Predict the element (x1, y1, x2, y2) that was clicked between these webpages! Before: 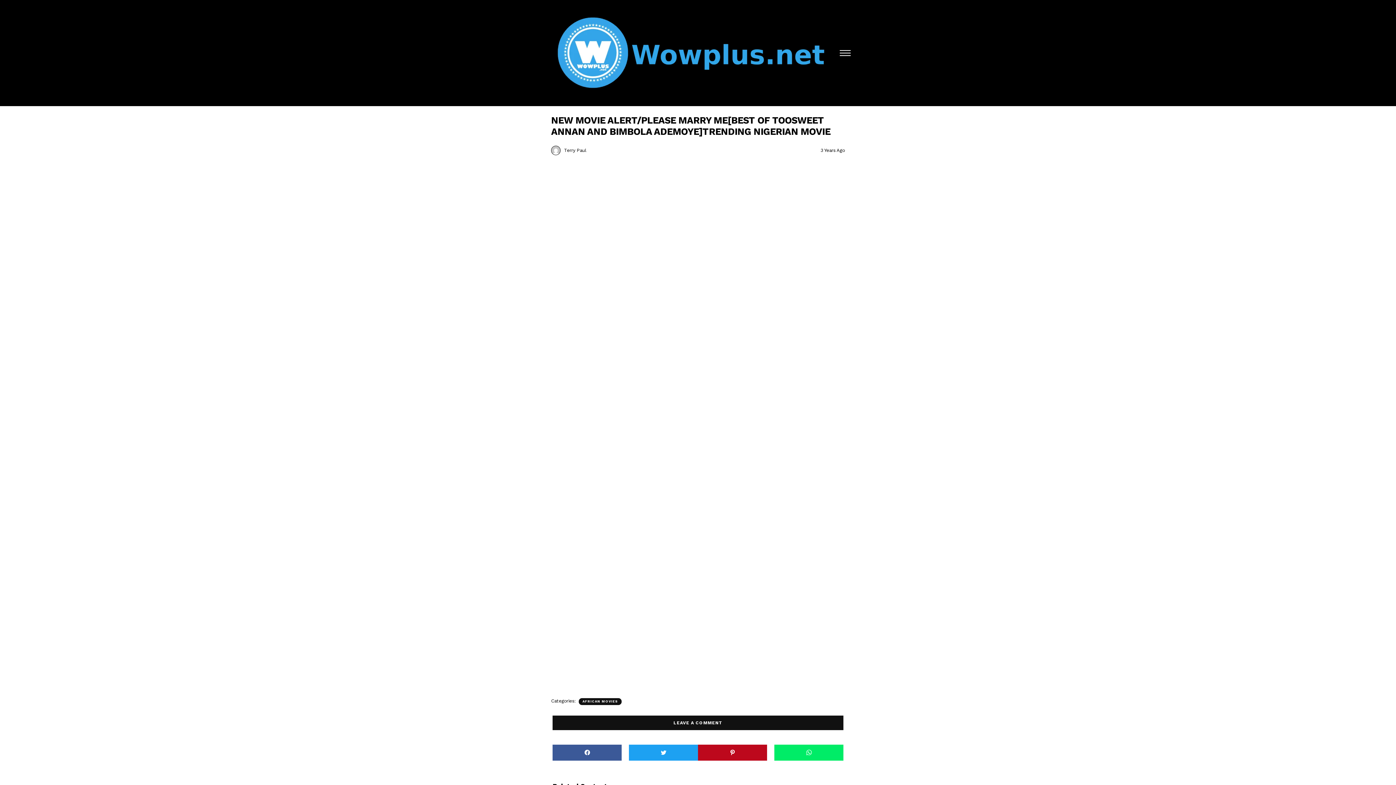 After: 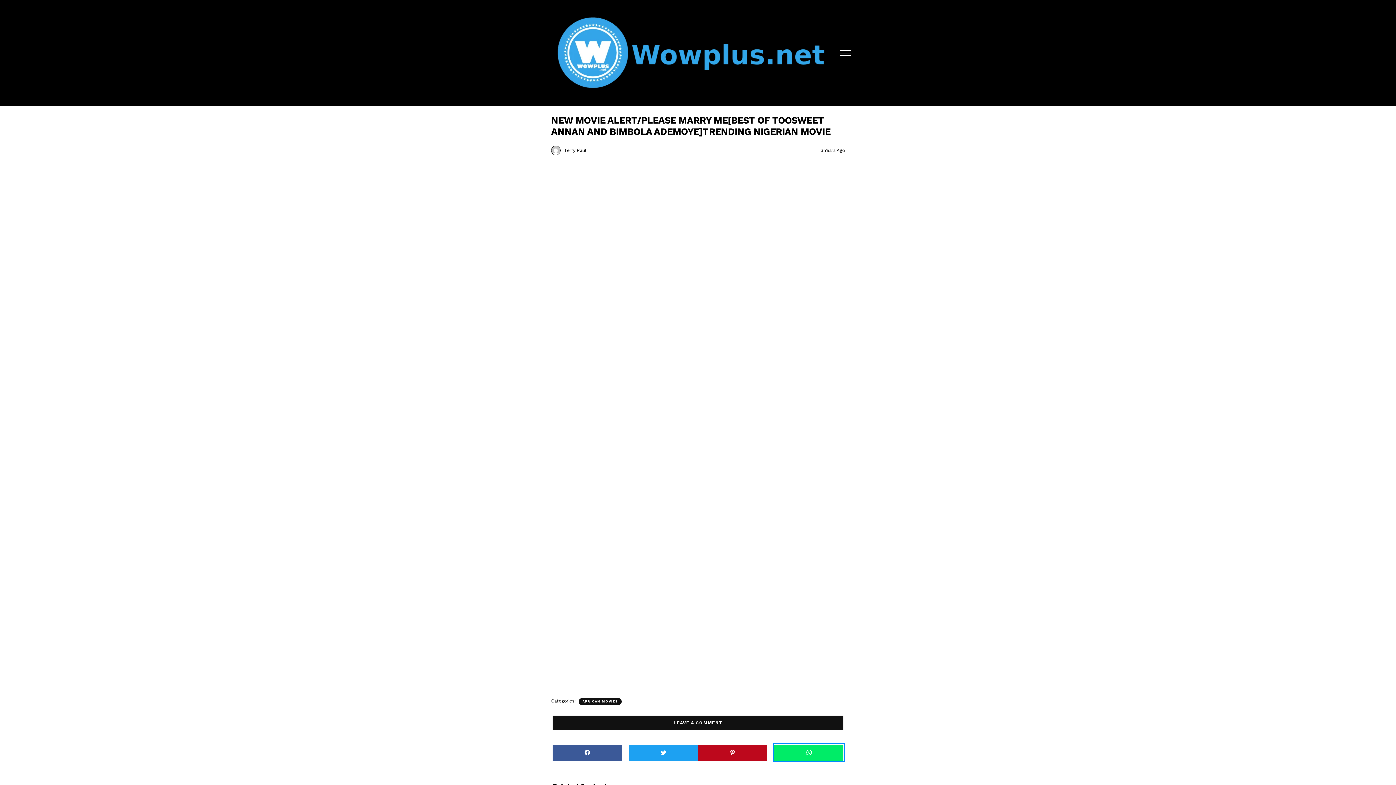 Action: bbox: (774, 744, 843, 760) label: Share by whatsapp